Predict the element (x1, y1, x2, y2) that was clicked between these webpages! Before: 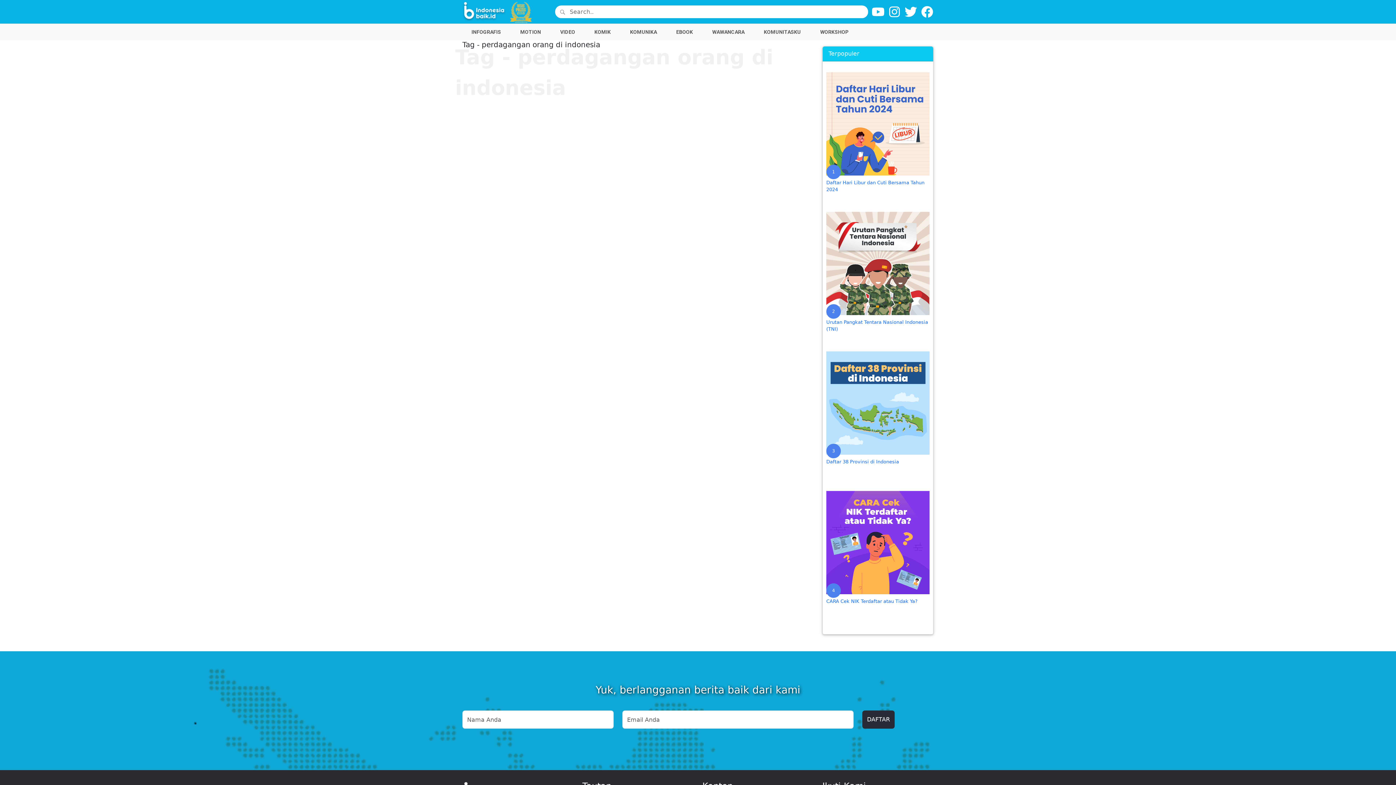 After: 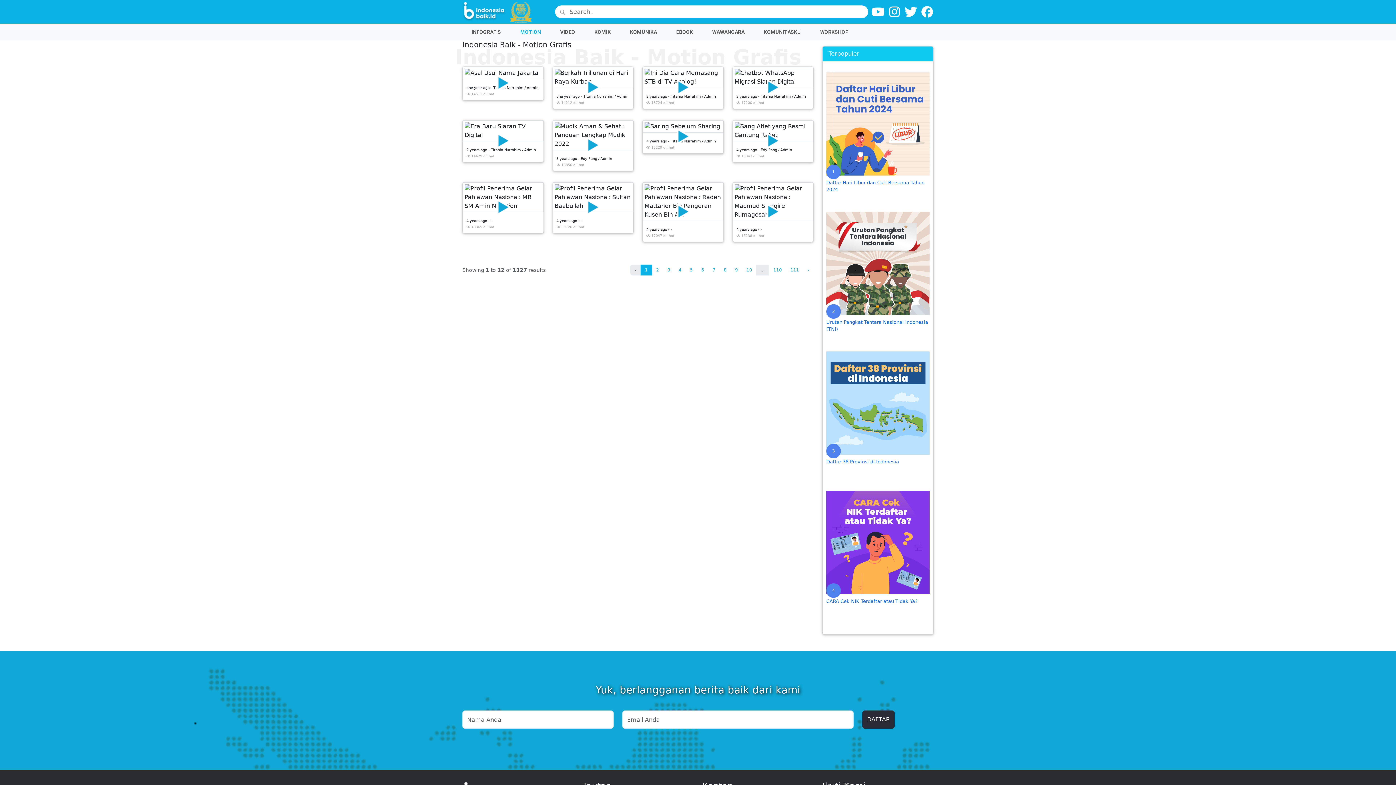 Action: label: MOTION 
(current) bbox: (511, 23, 551, 40)